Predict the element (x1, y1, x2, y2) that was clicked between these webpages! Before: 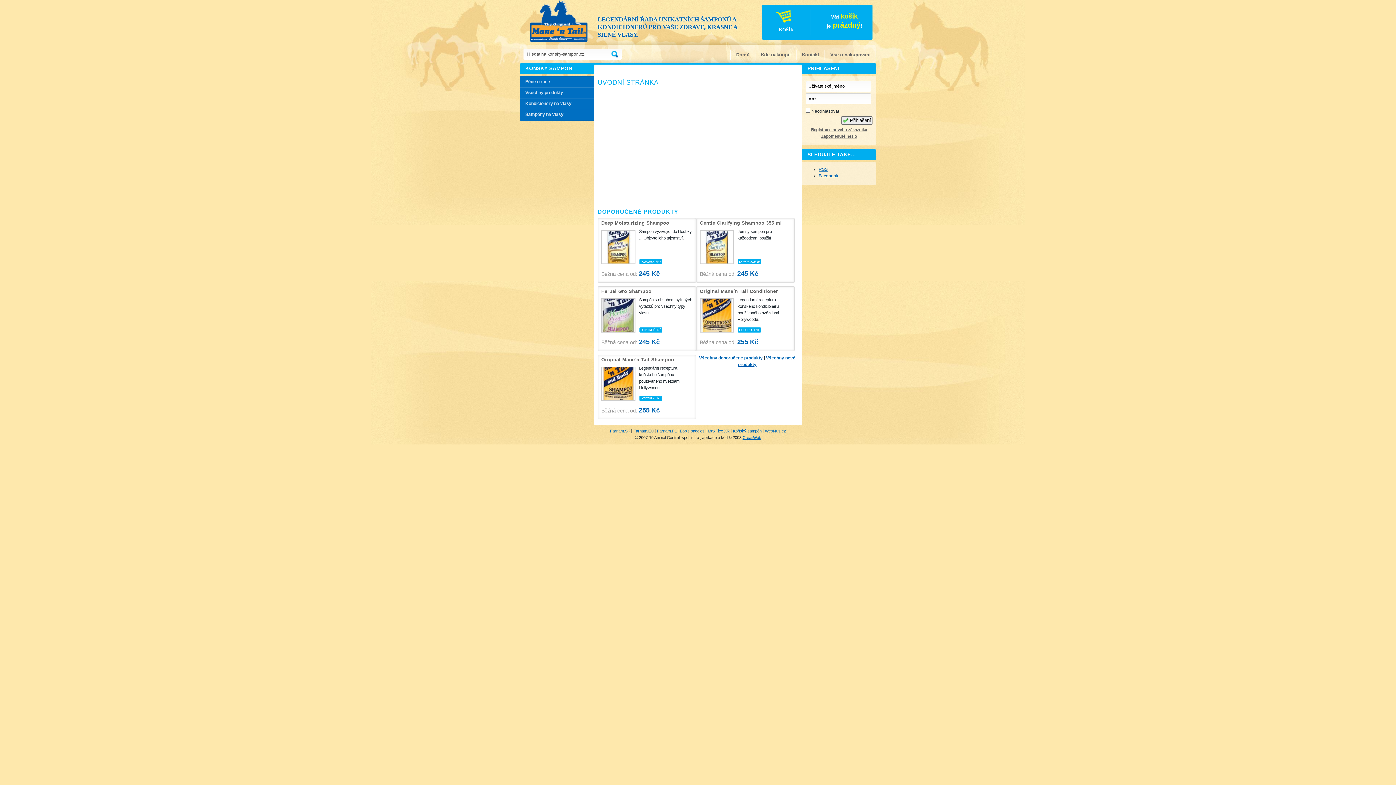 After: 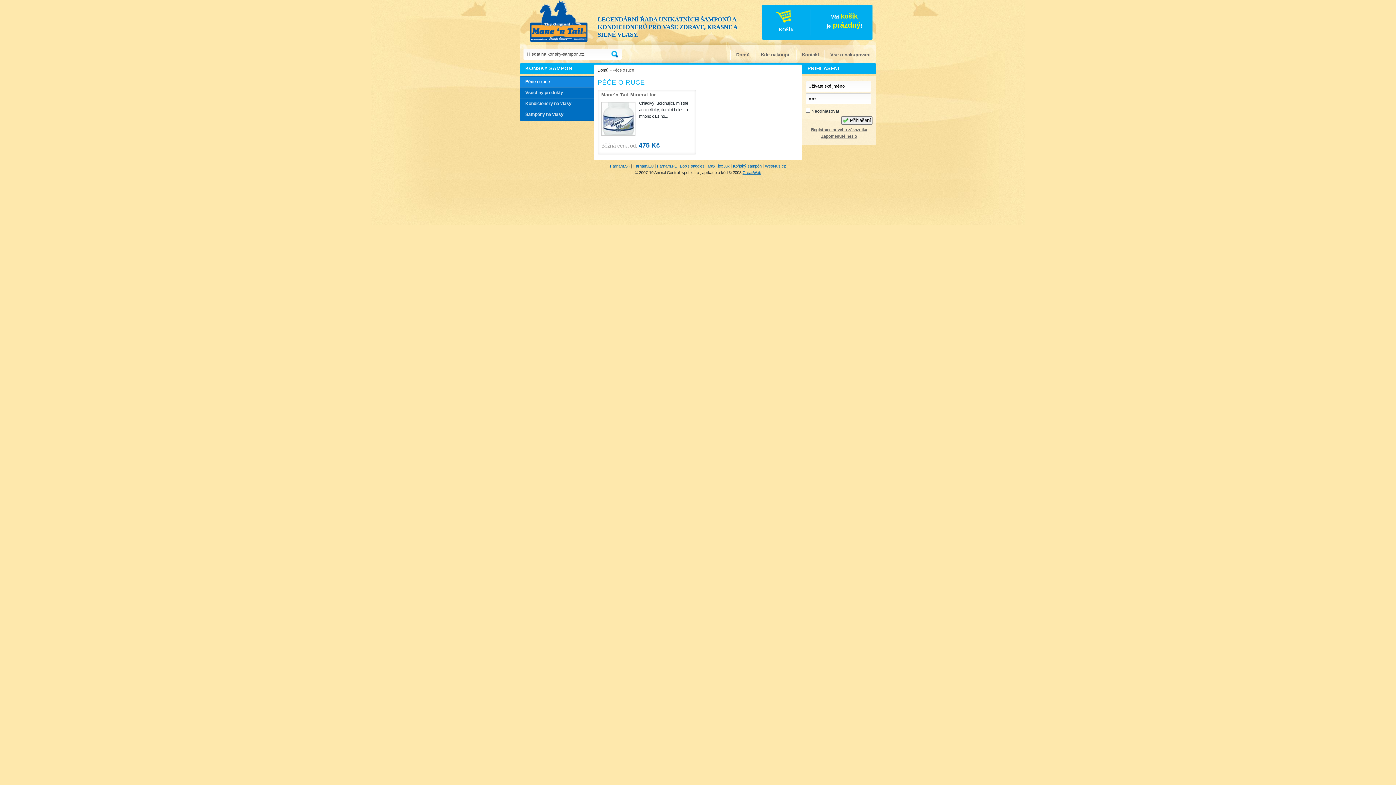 Action: bbox: (520, 76, 594, 87) label: Péče o ruce